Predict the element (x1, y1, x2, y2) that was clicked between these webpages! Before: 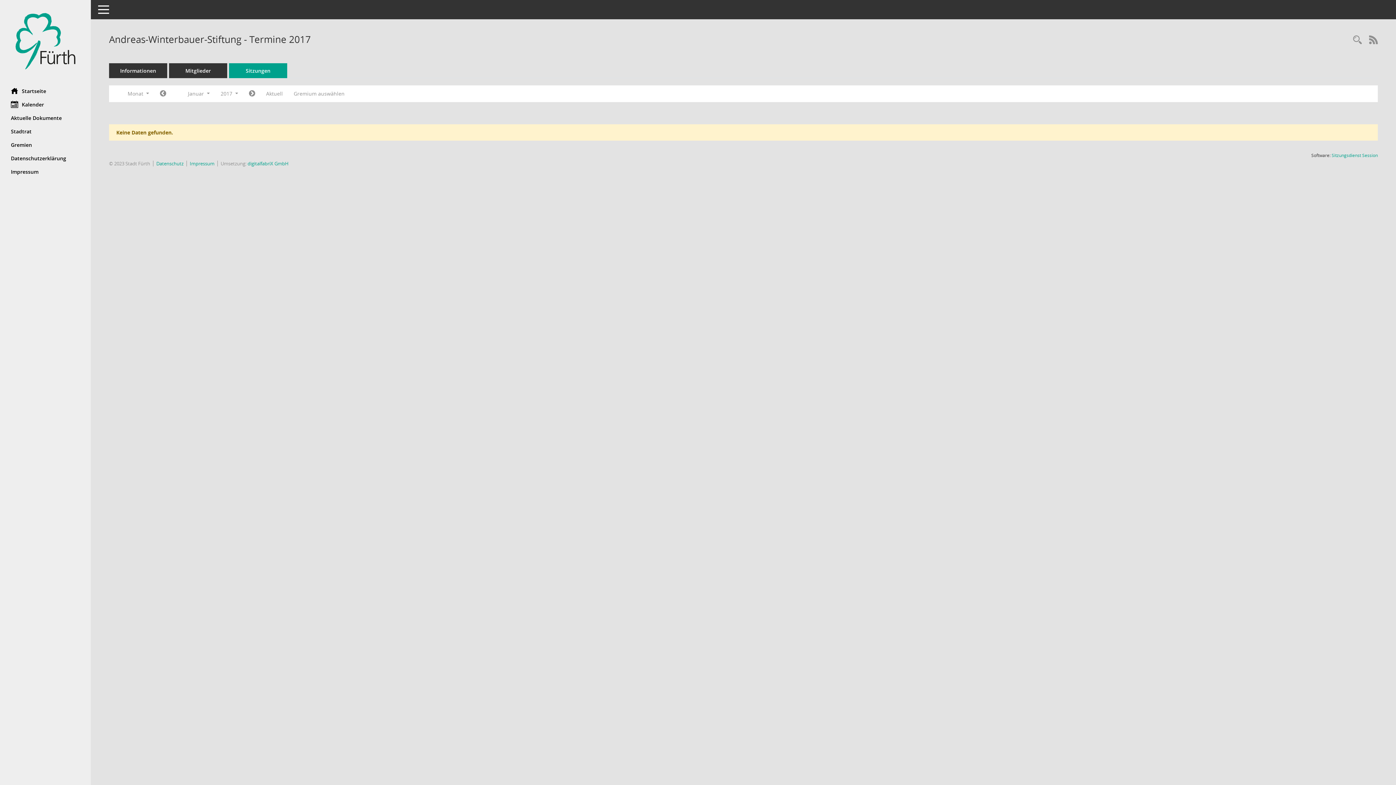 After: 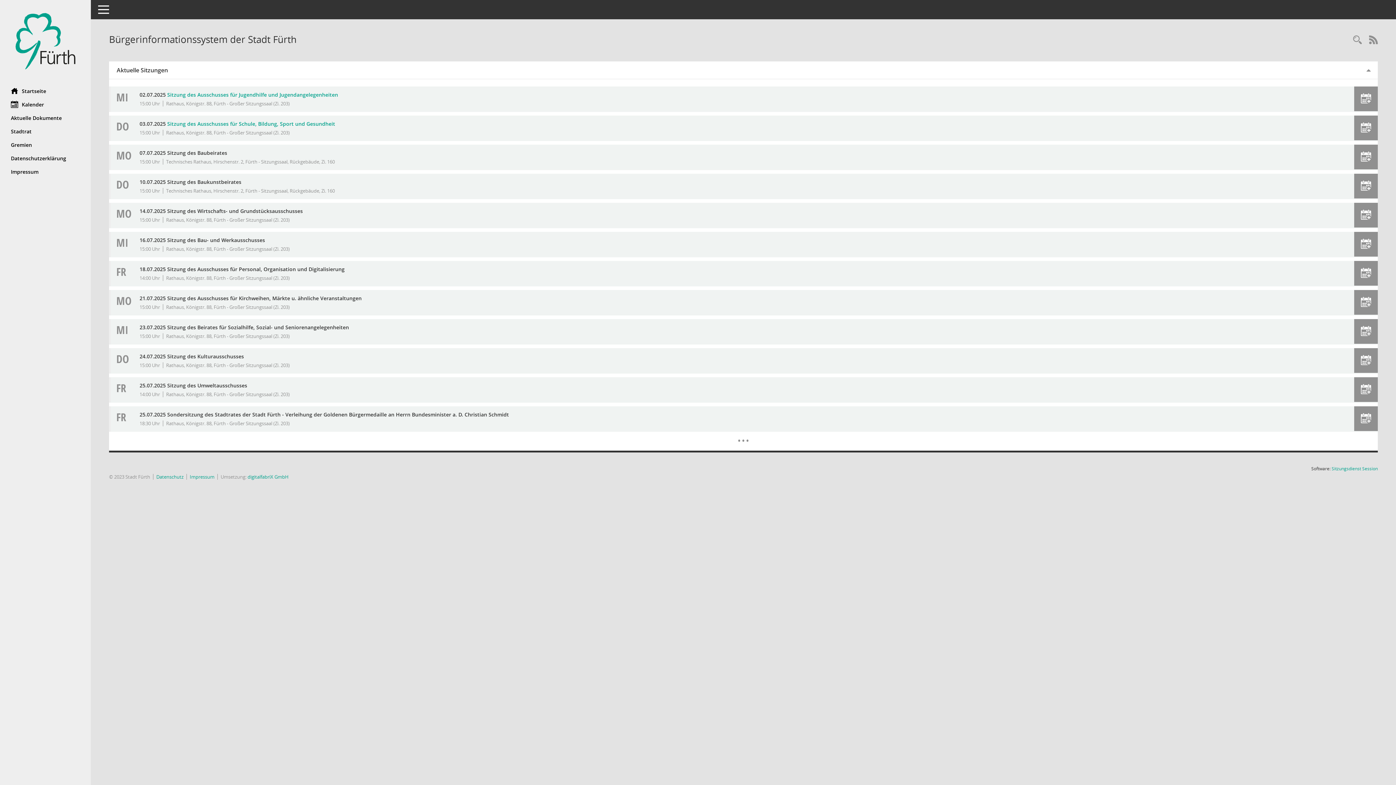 Action: bbox: (0, 84, 90, 97) label: Hier gelangen Sie zur Startseite dieser Webanwendung.